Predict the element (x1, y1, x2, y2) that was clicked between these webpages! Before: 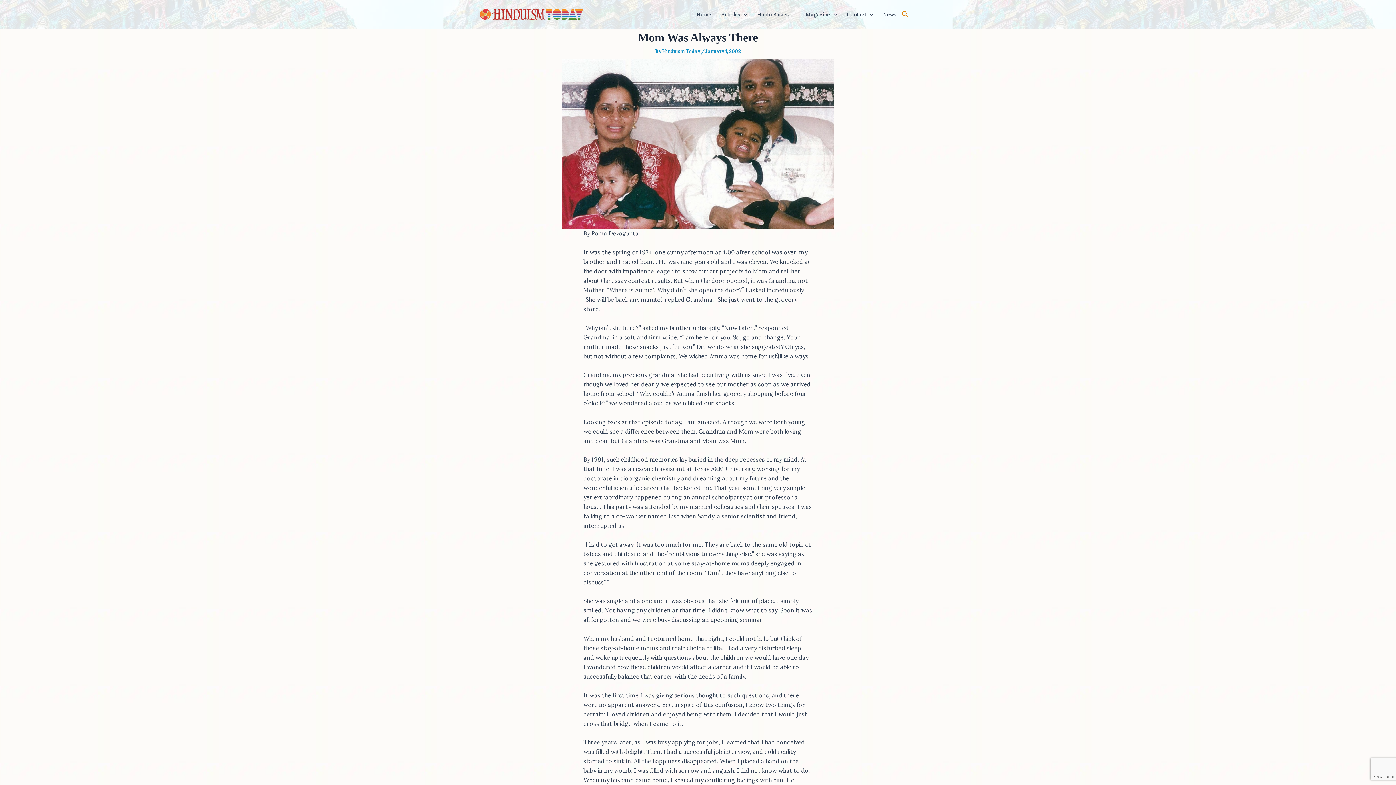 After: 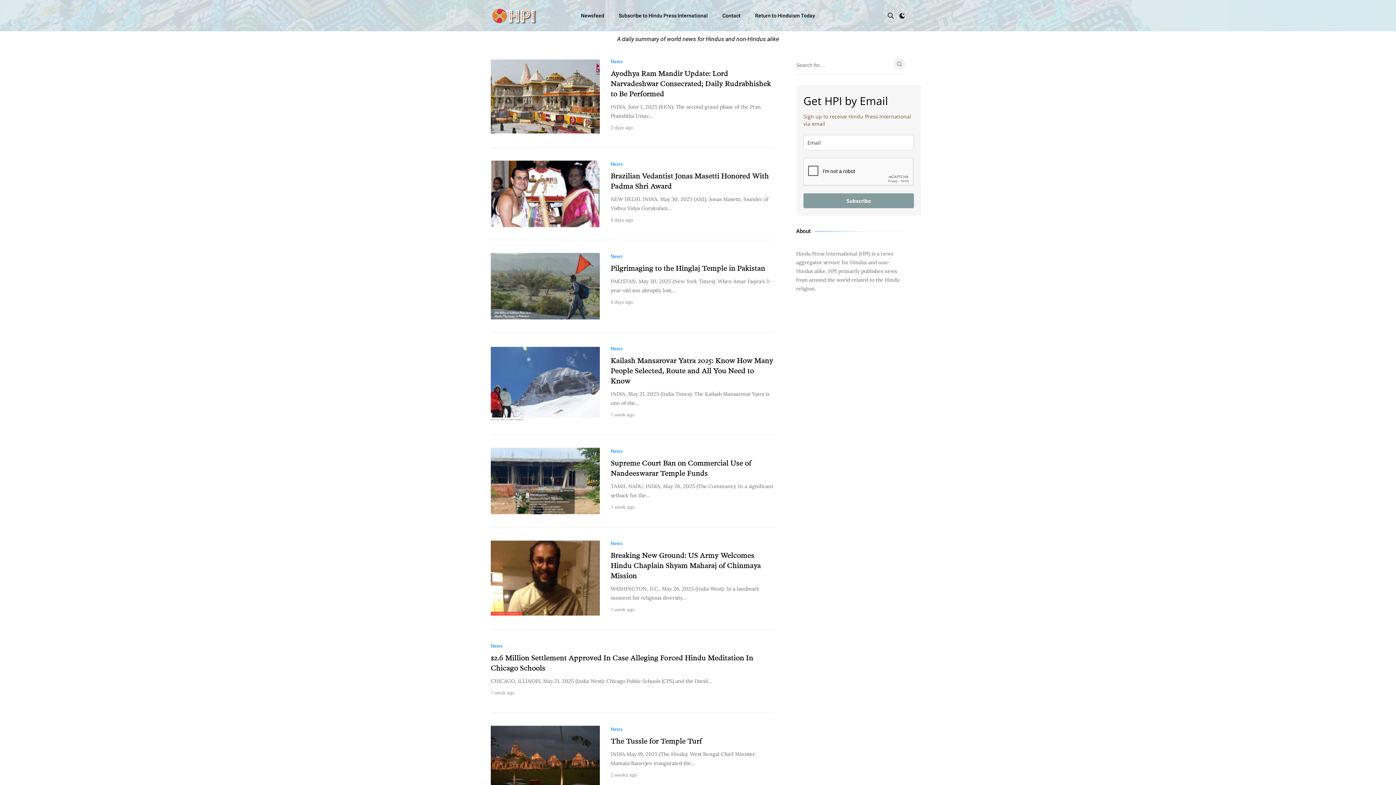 Action: bbox: (878, 0, 901, 29) label: News